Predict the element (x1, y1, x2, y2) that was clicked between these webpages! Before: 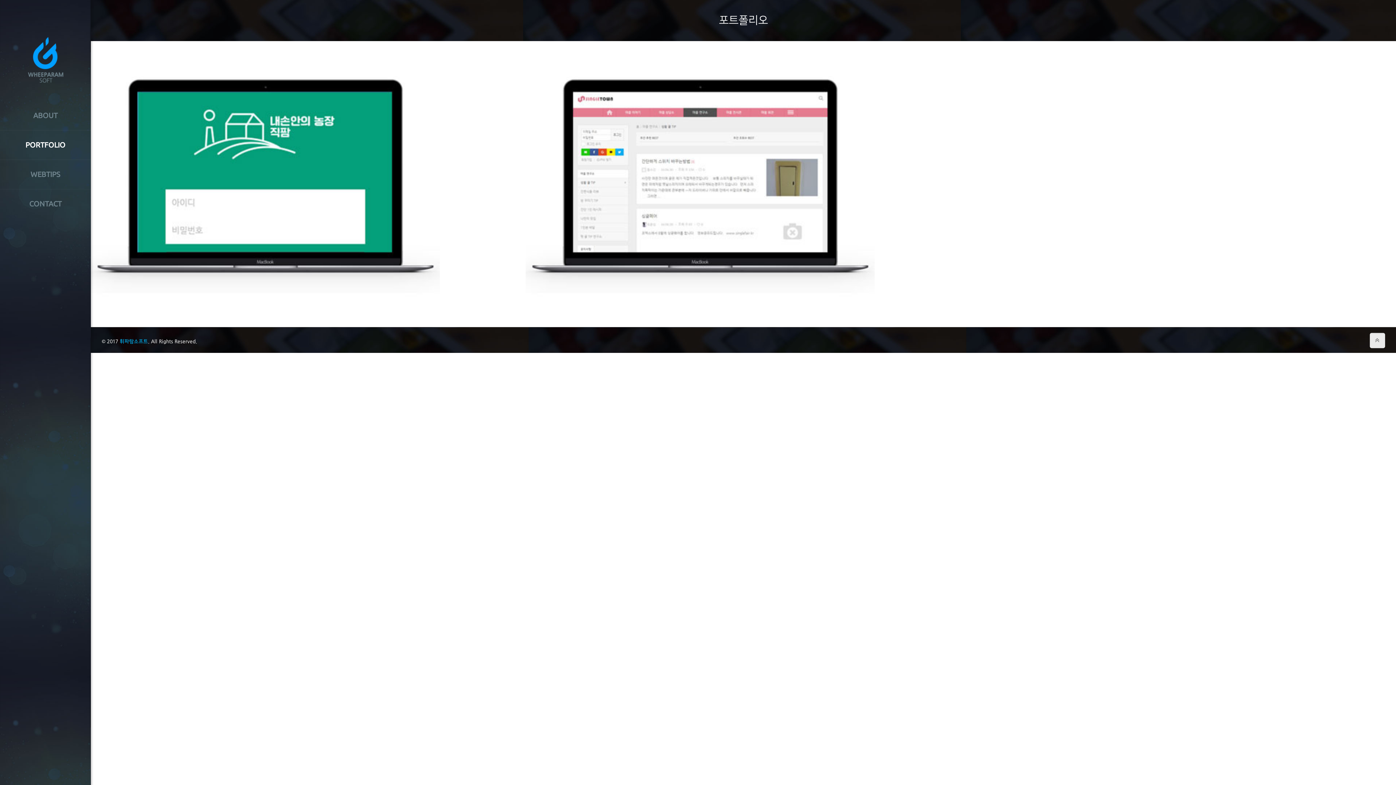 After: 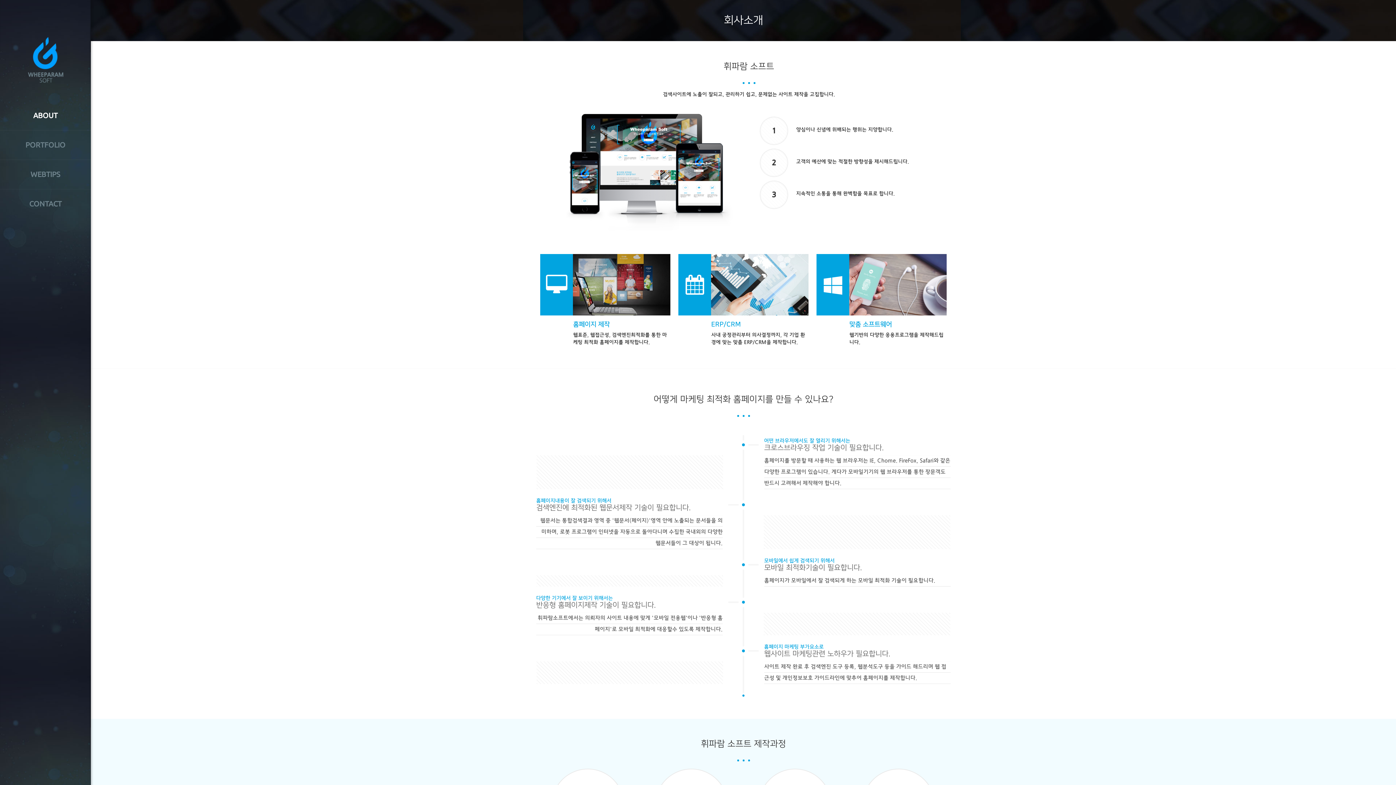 Action: label: ABOUT bbox: (0, 101, 90, 130)